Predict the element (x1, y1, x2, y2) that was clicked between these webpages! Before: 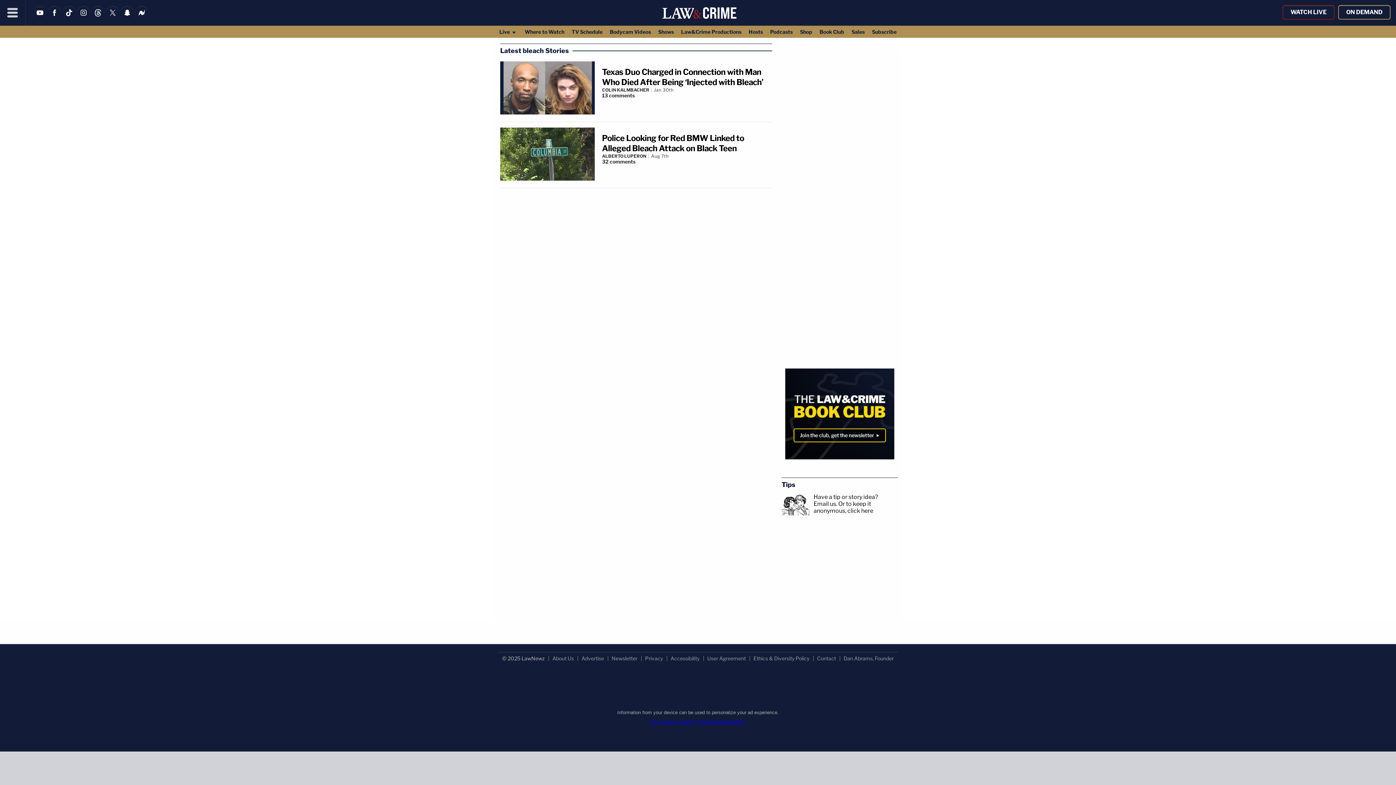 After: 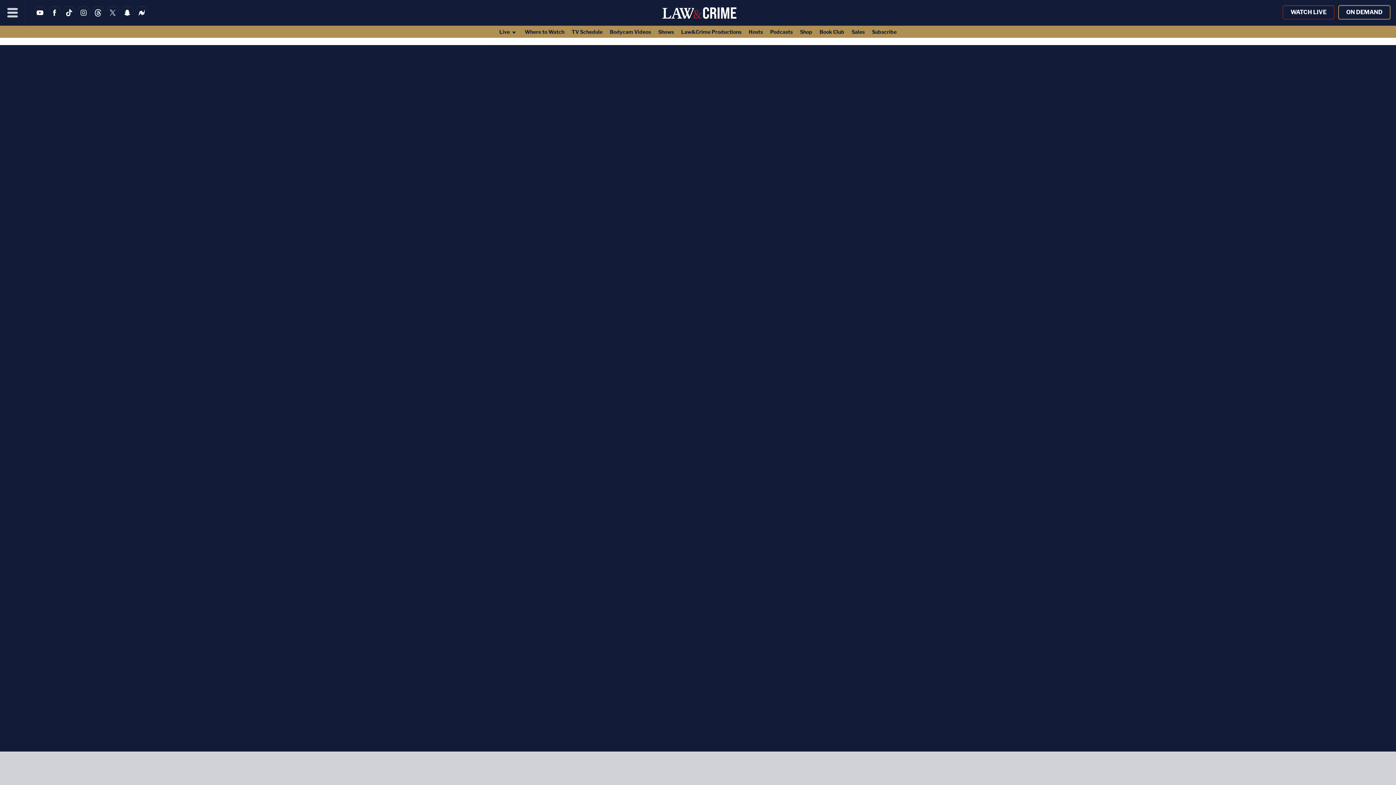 Action: bbox: (670, 655, 699, 661) label: Accessibility